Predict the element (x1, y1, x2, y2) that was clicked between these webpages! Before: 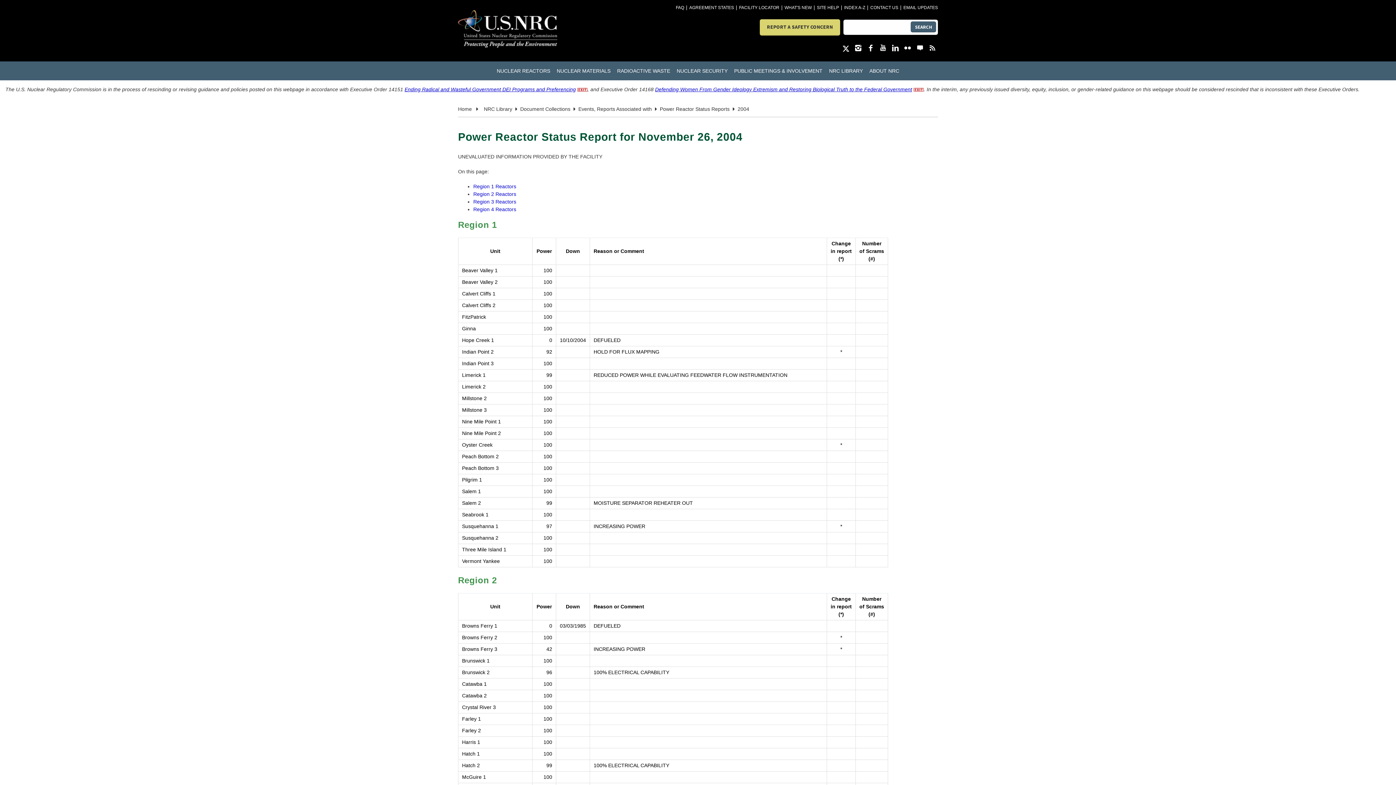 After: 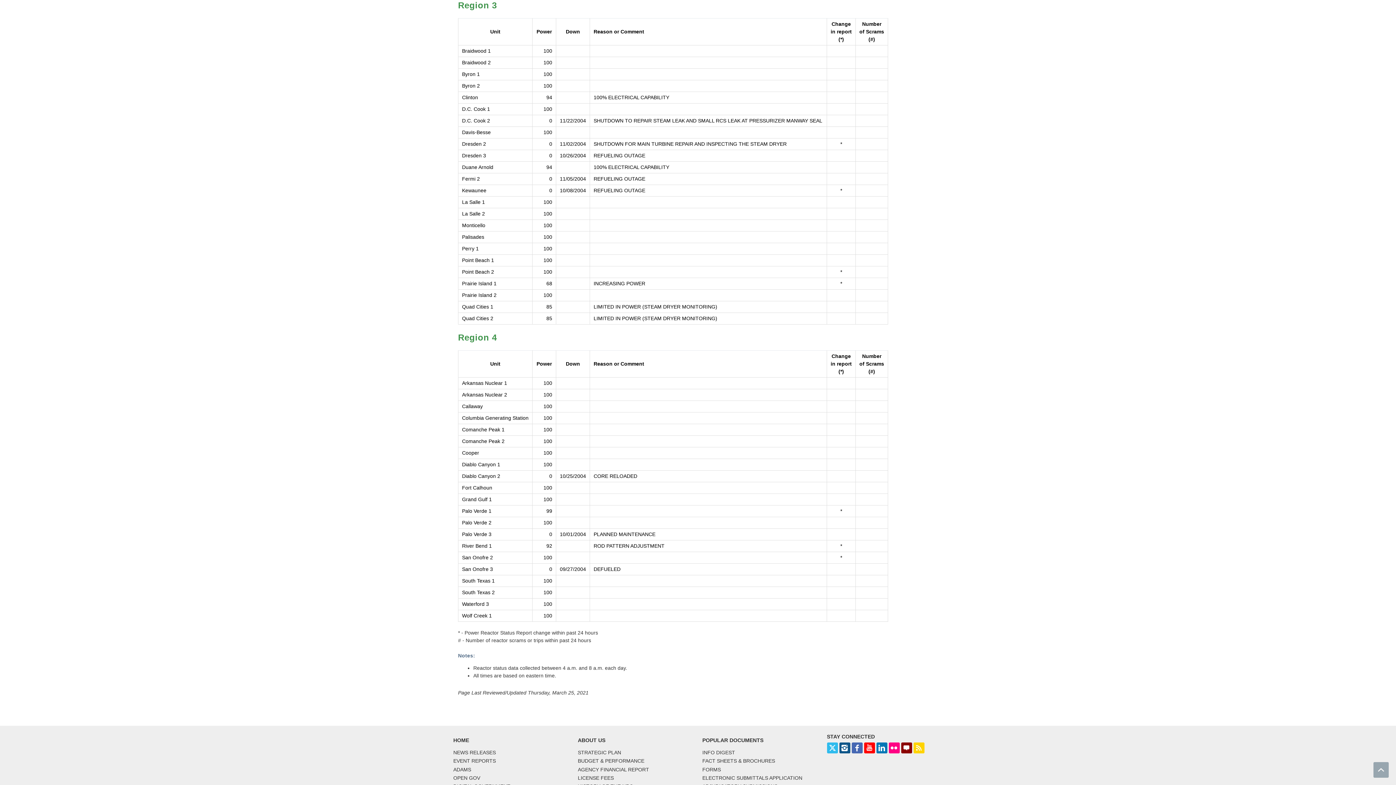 Action: bbox: (473, 198, 516, 204) label: Region 3 Reactors